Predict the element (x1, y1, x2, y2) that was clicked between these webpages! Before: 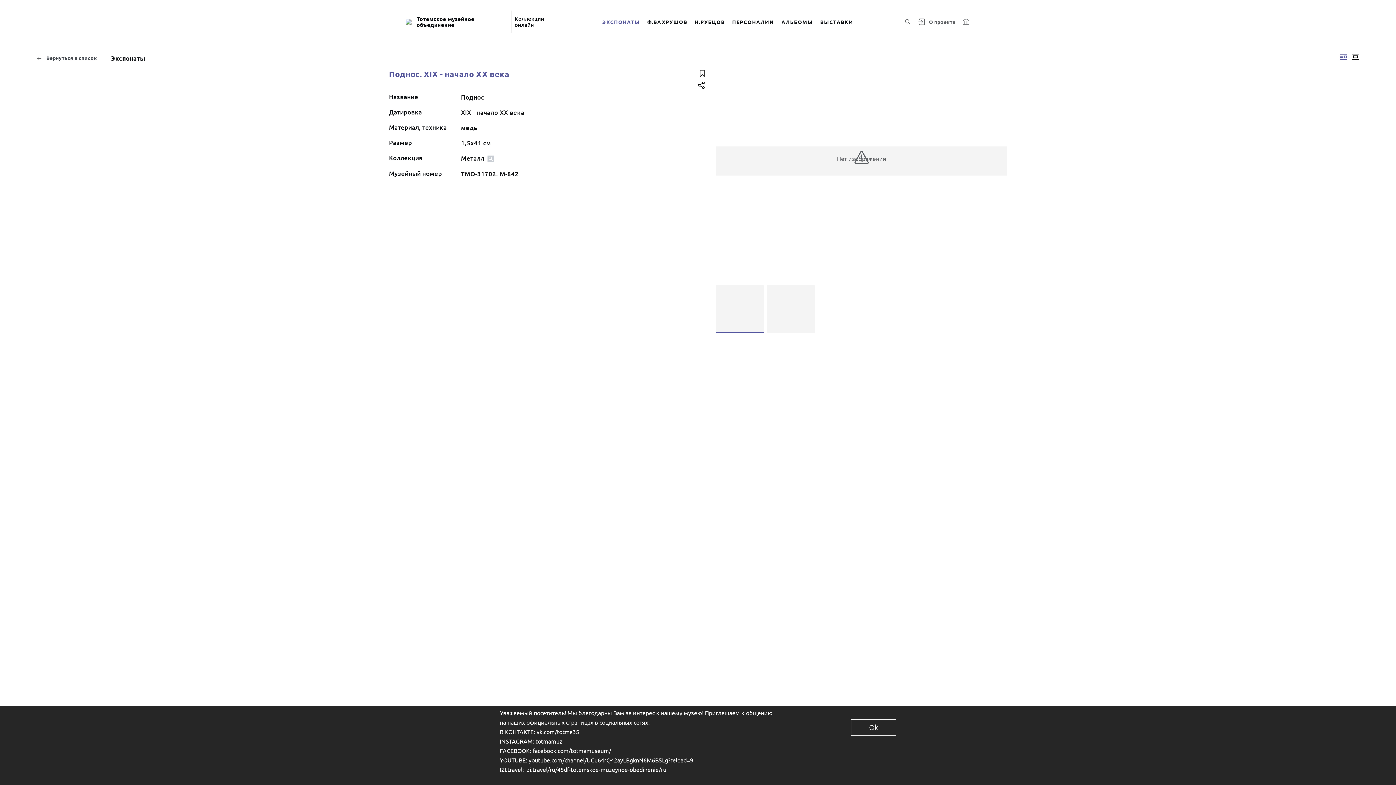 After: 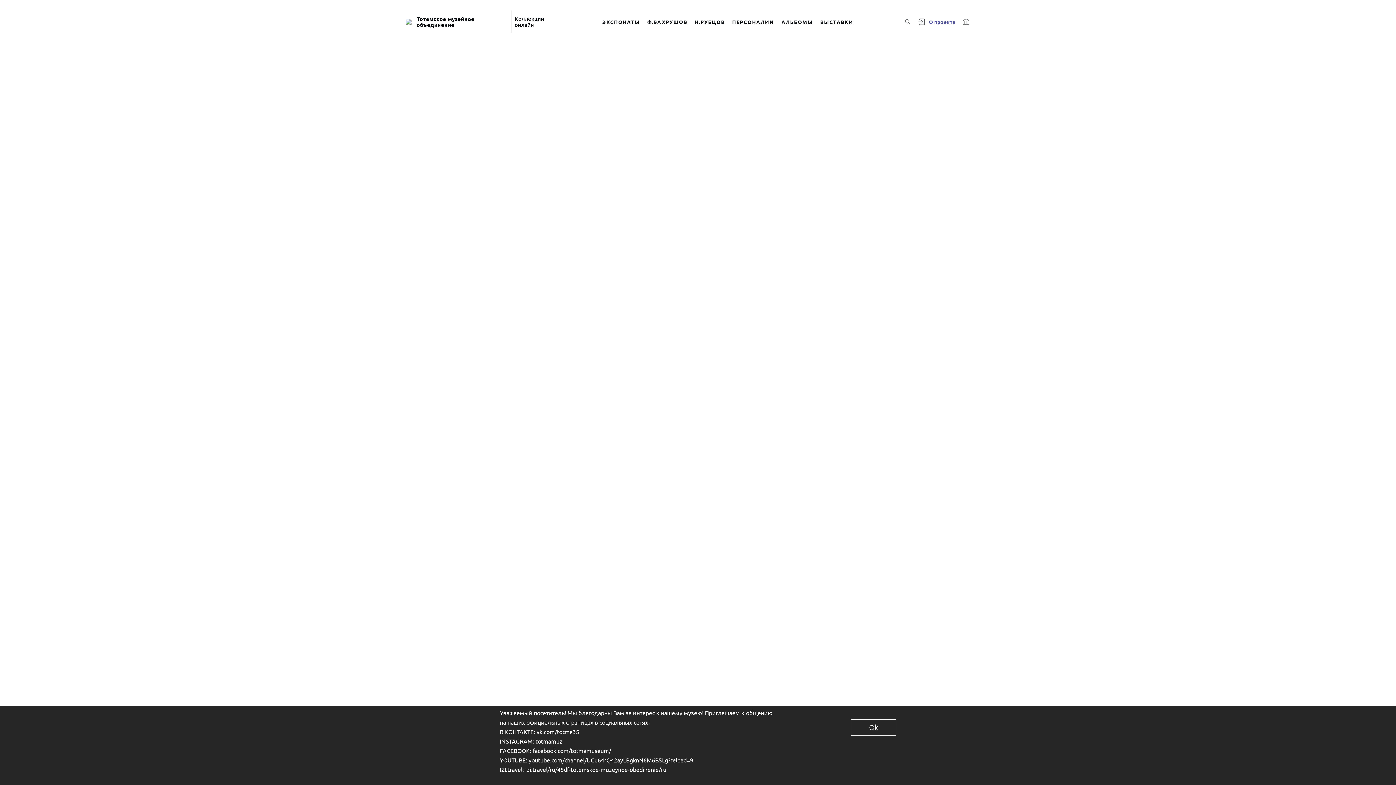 Action: label: О проекте bbox: (927, 15, 957, 28)